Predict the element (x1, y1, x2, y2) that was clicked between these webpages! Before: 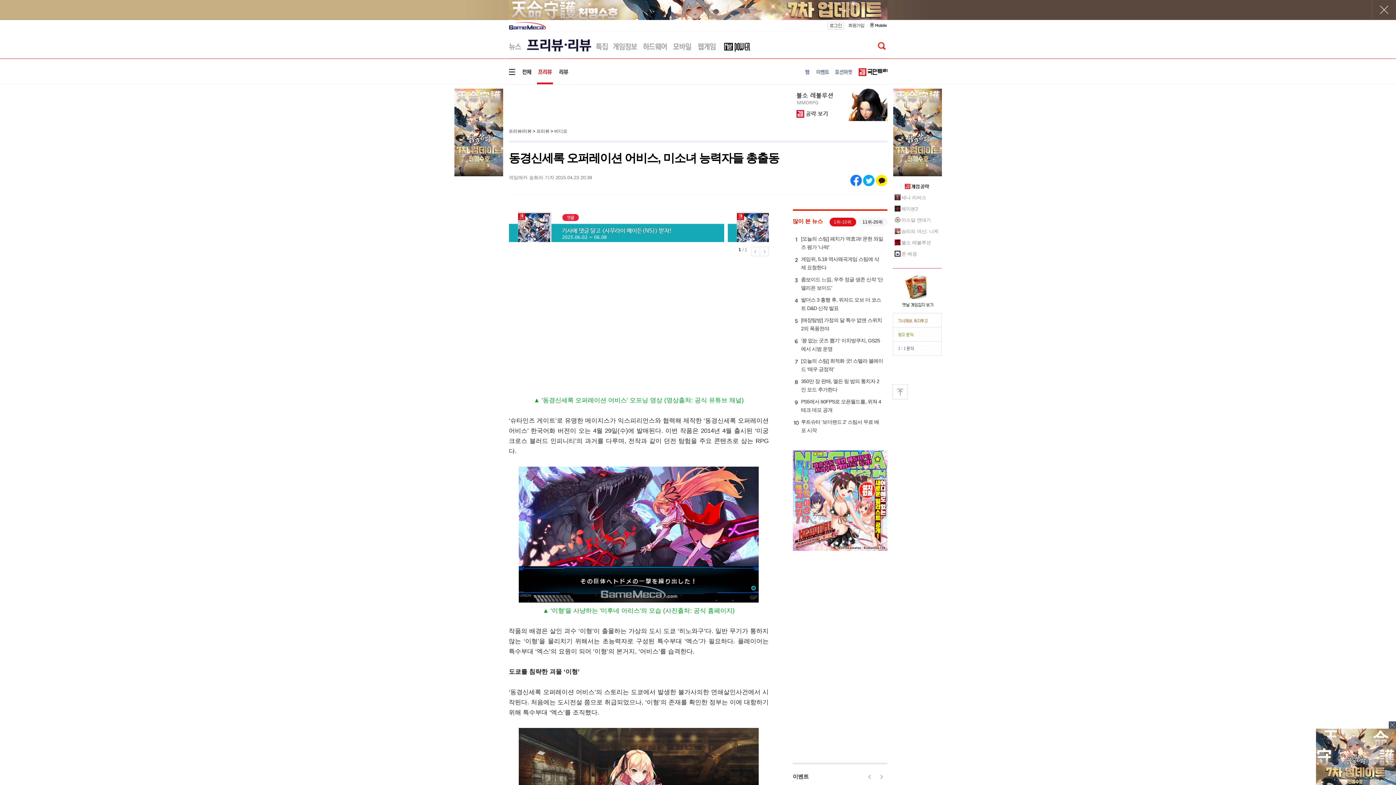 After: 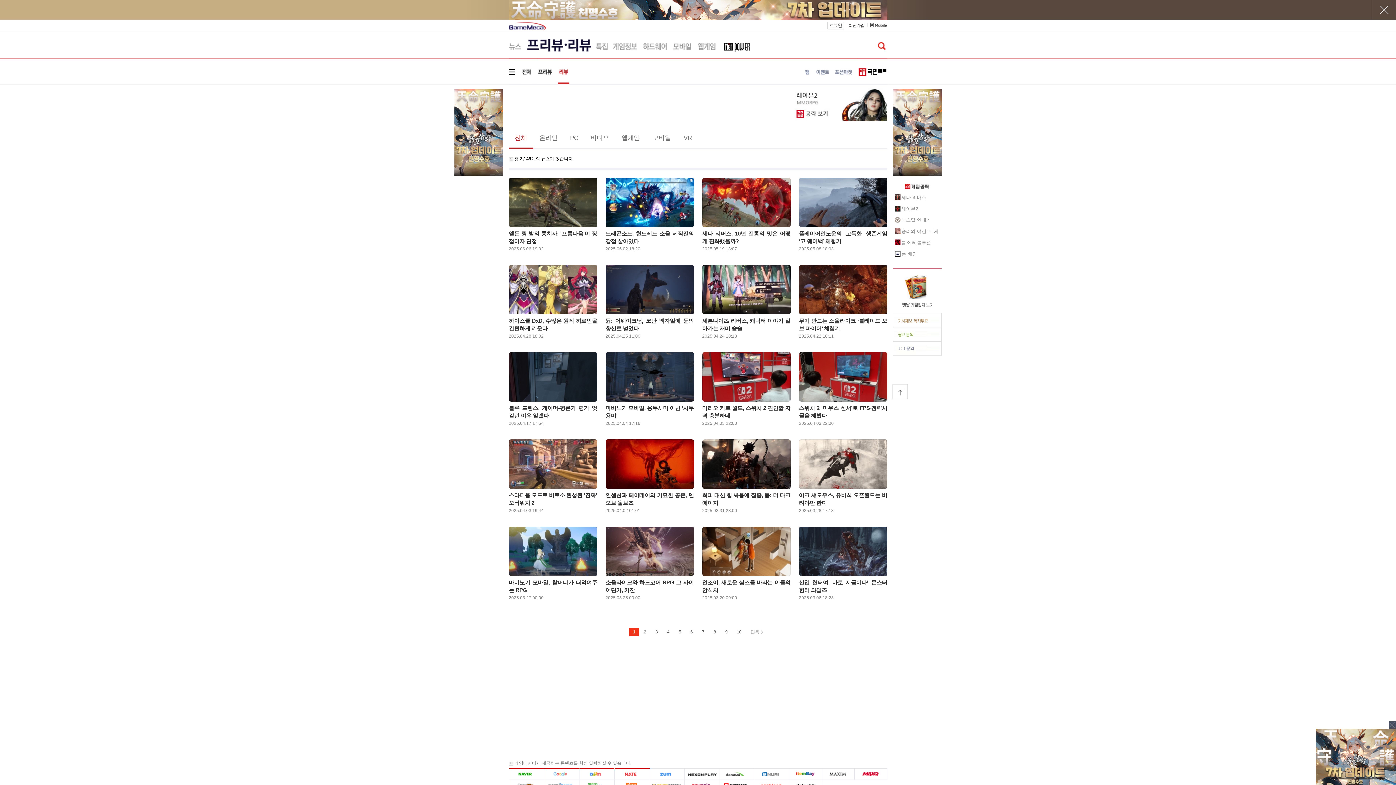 Action: bbox: (558, 58, 569, 84)